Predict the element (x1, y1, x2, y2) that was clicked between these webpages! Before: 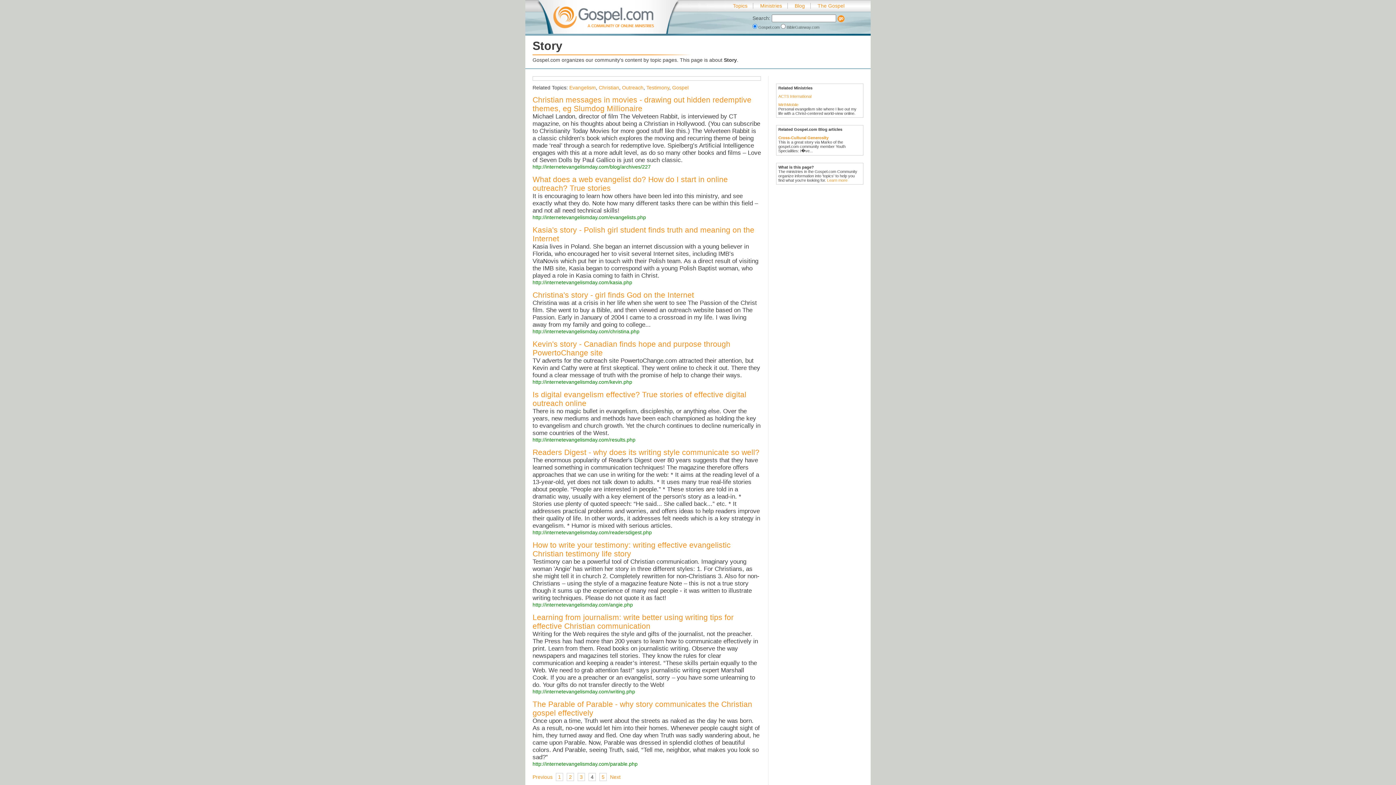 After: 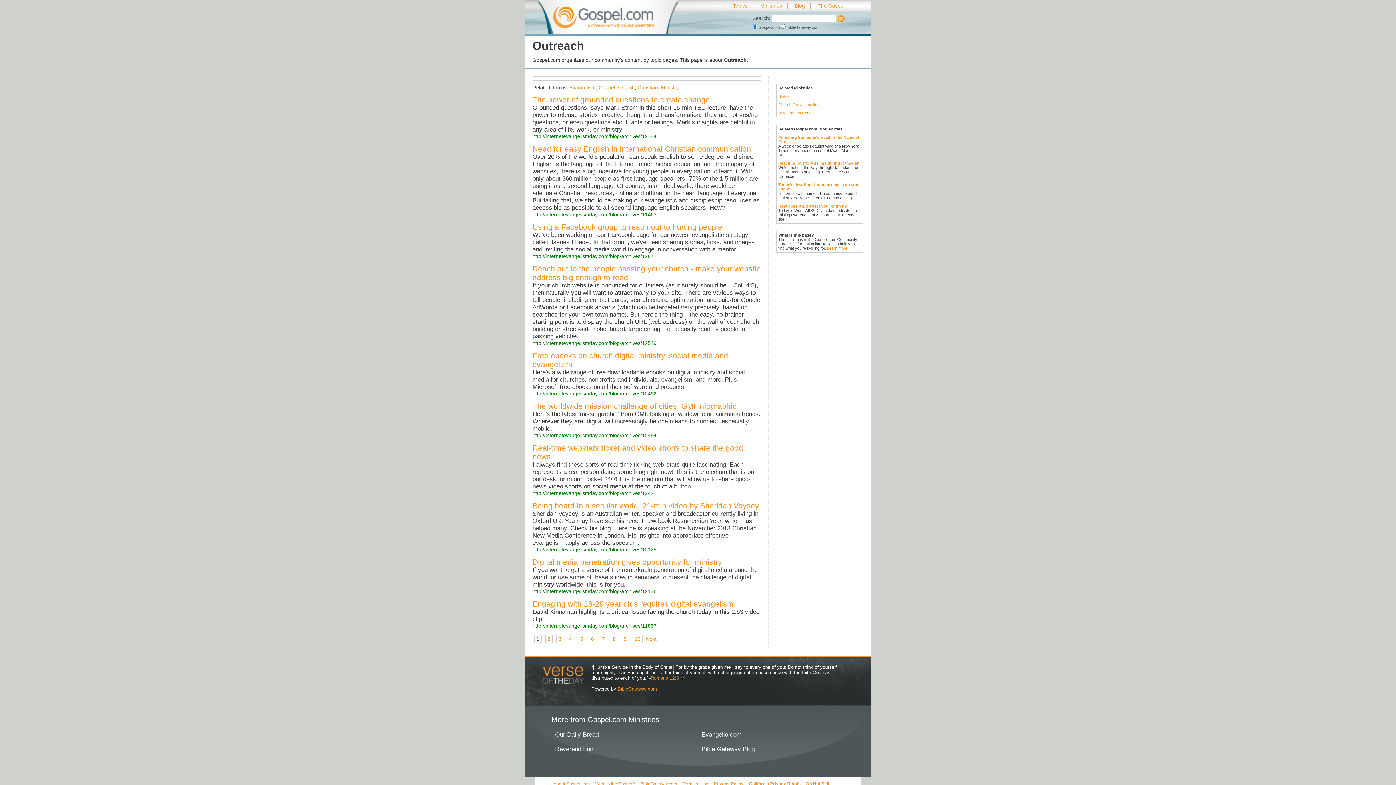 Action: bbox: (622, 84, 643, 90) label: Outreach